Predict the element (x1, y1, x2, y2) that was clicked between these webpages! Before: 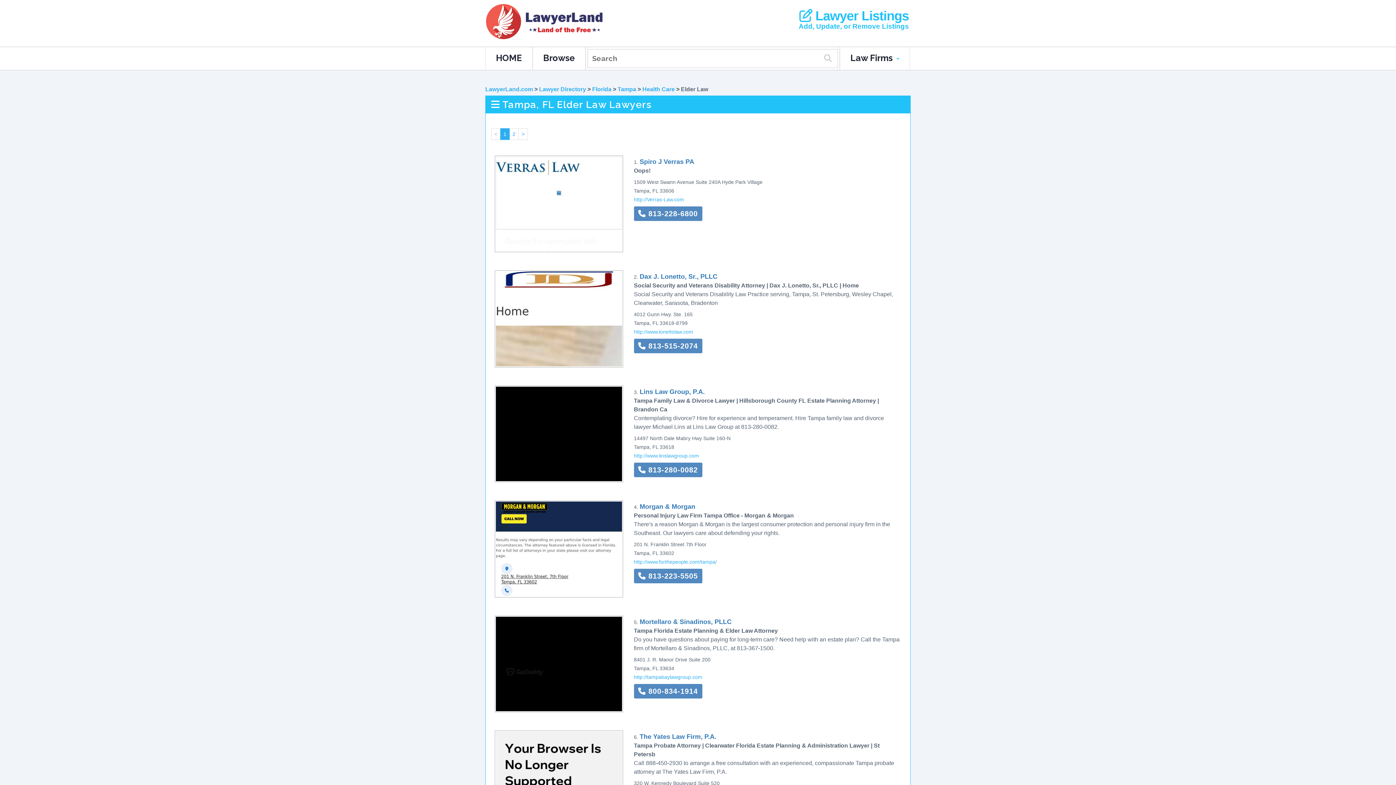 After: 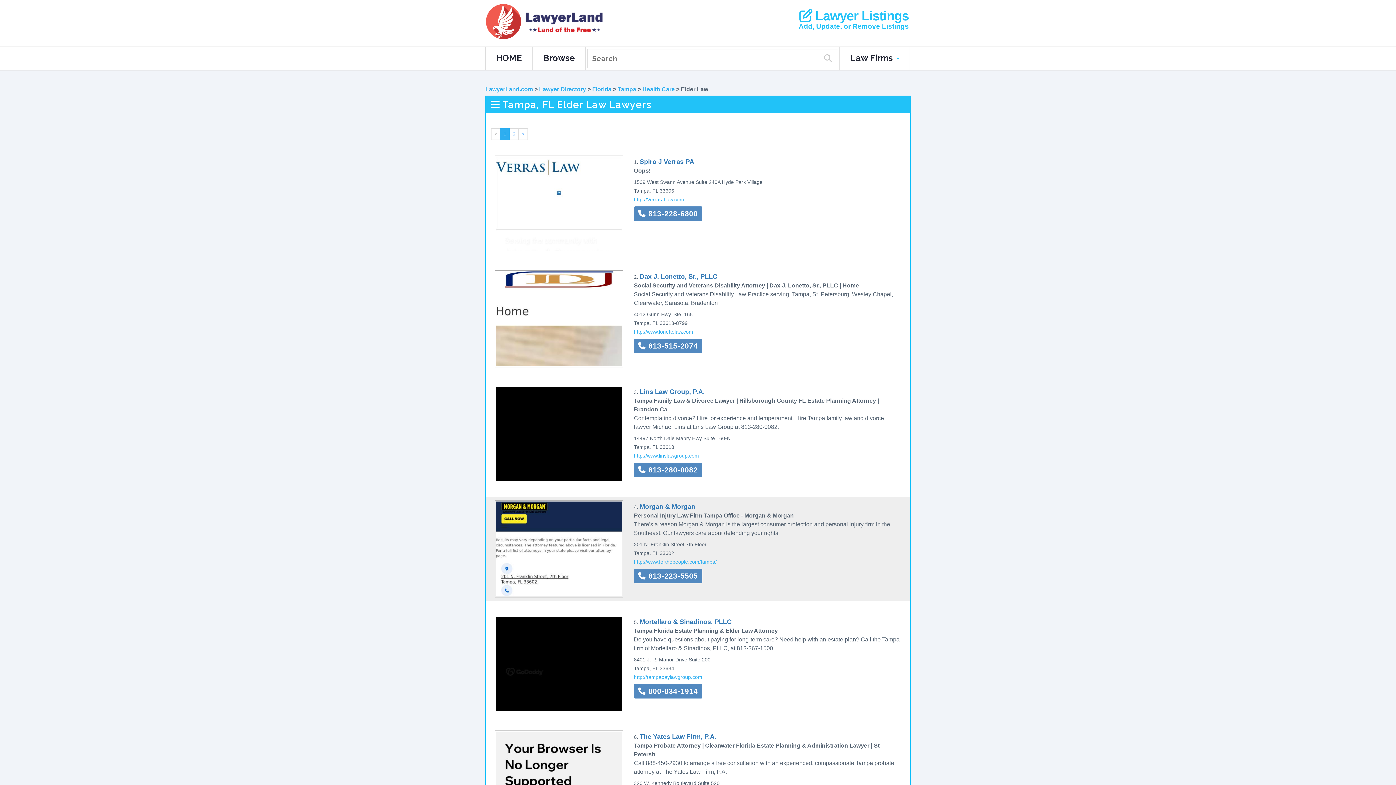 Action: bbox: (634, 559, 716, 565) label: http://www.forthepeople.com/tampa/